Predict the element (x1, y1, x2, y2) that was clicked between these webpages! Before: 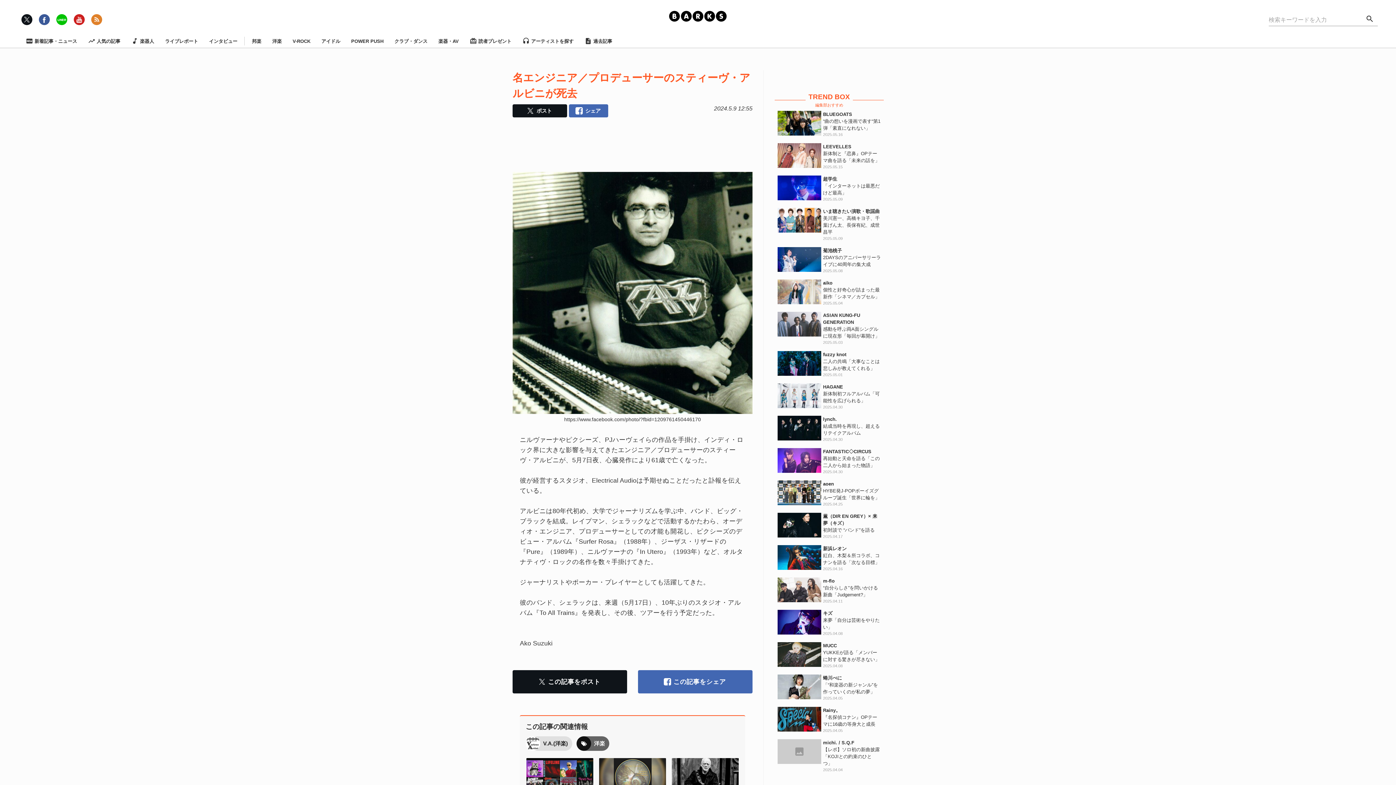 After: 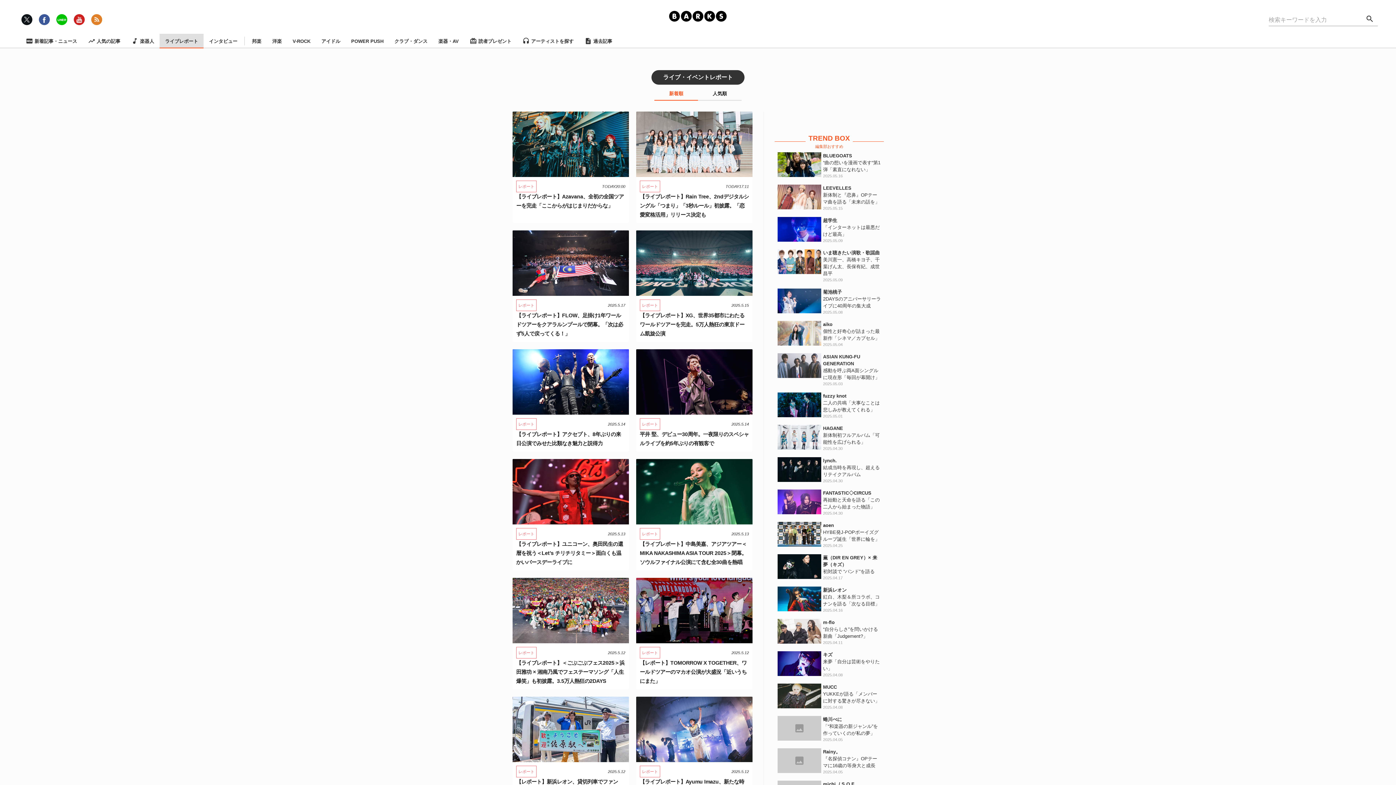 Action: label: ライブレポート bbox: (159, 33, 203, 48)